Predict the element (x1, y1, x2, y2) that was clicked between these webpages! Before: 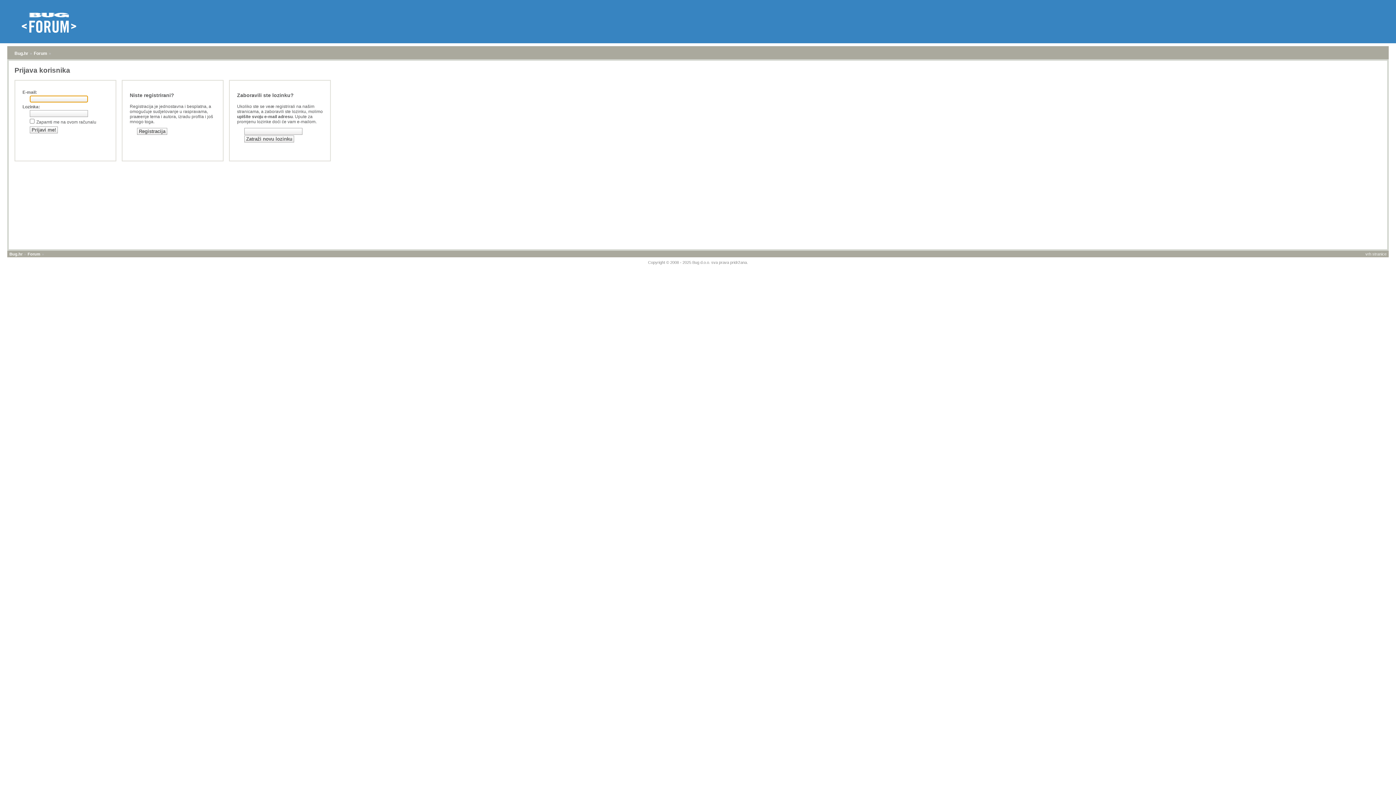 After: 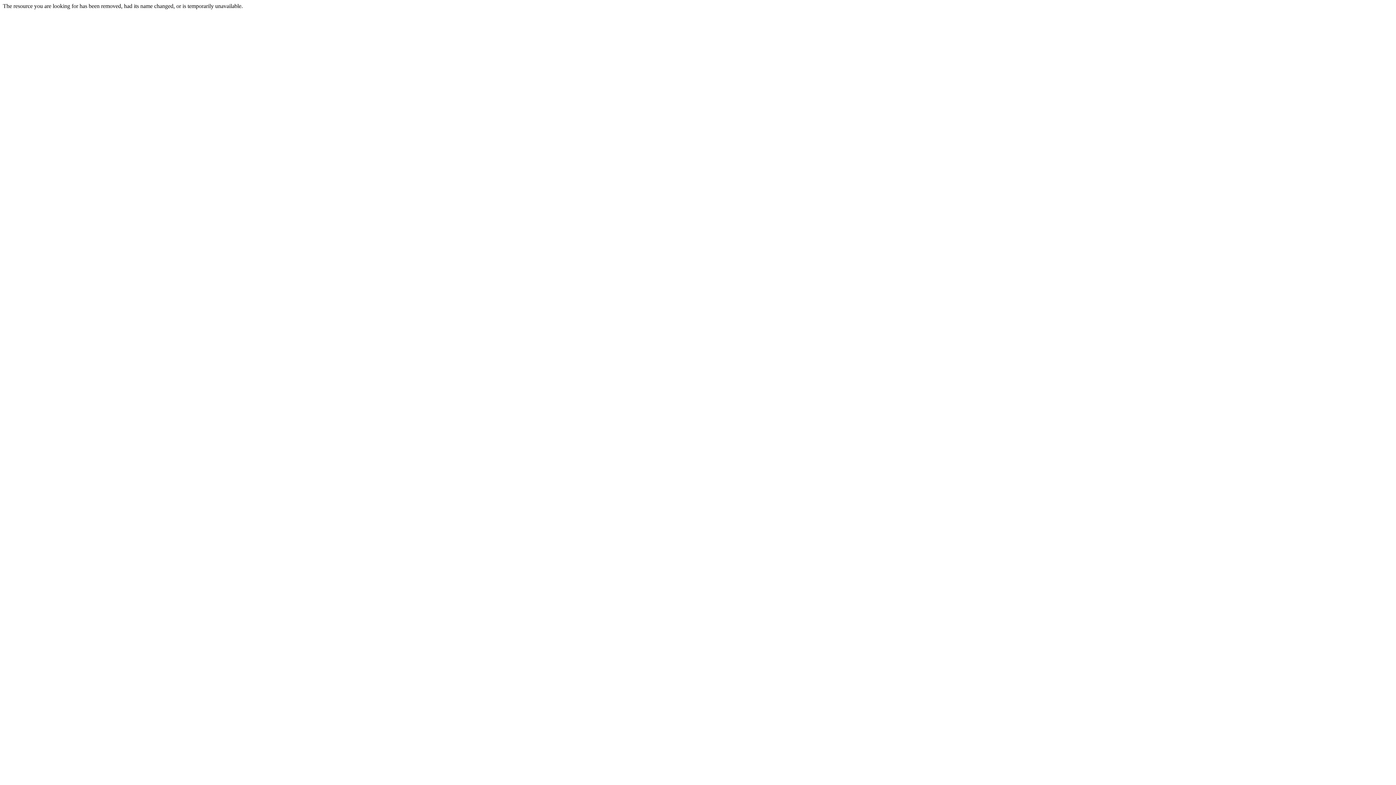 Action: label: Copyright © 2008 - 2025 Bug d.o.o. sva prava pridržana. bbox: (648, 260, 748, 264)